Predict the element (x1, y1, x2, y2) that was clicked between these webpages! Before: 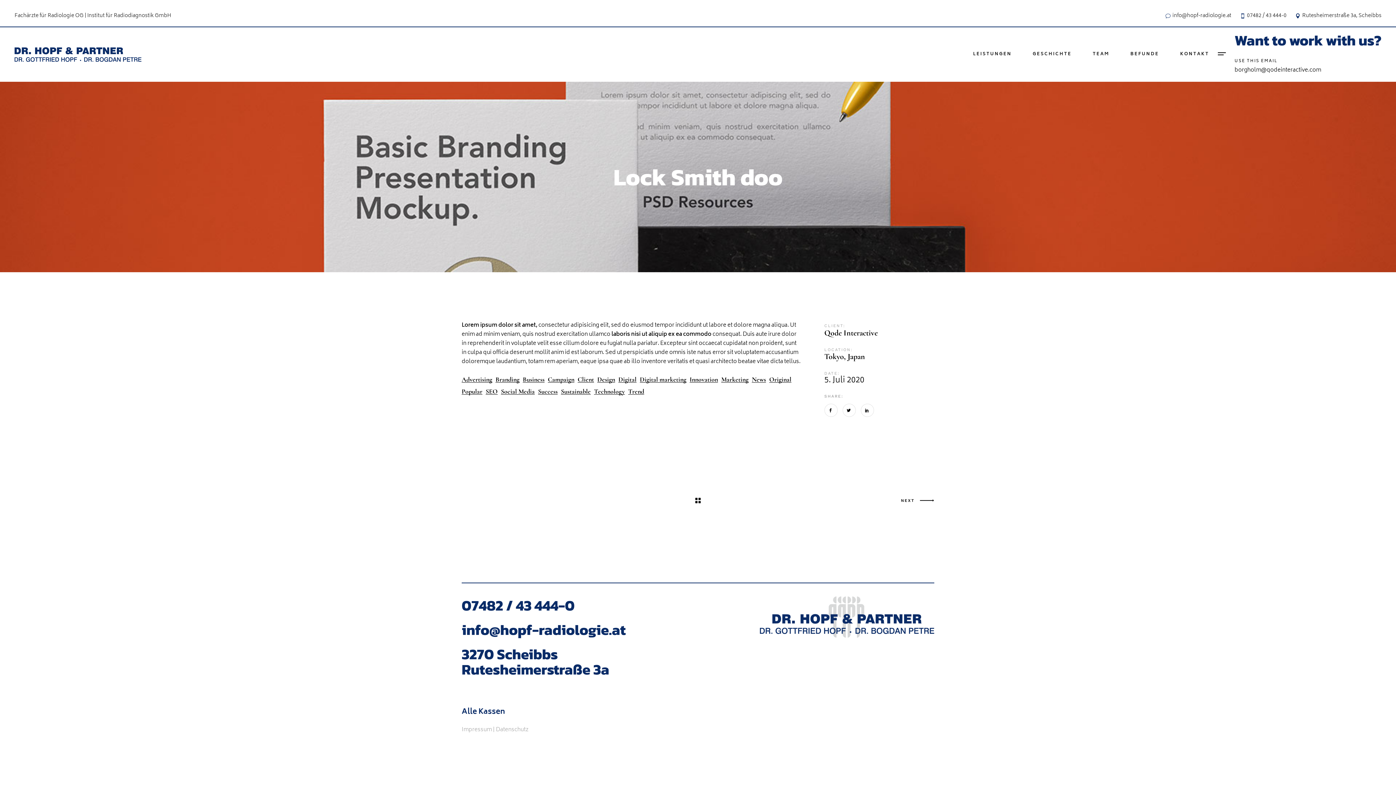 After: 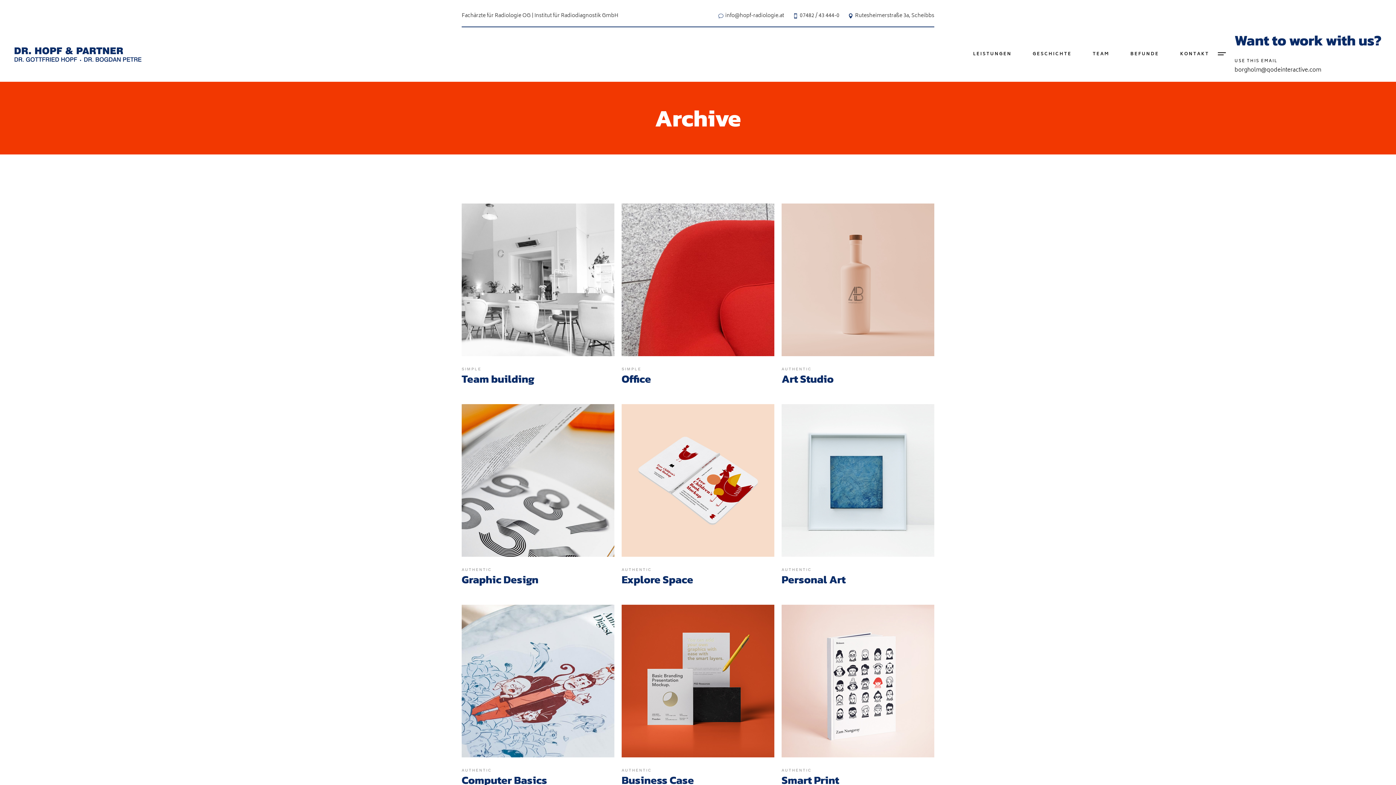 Action: label: Marketing bbox: (721, 376, 748, 382)